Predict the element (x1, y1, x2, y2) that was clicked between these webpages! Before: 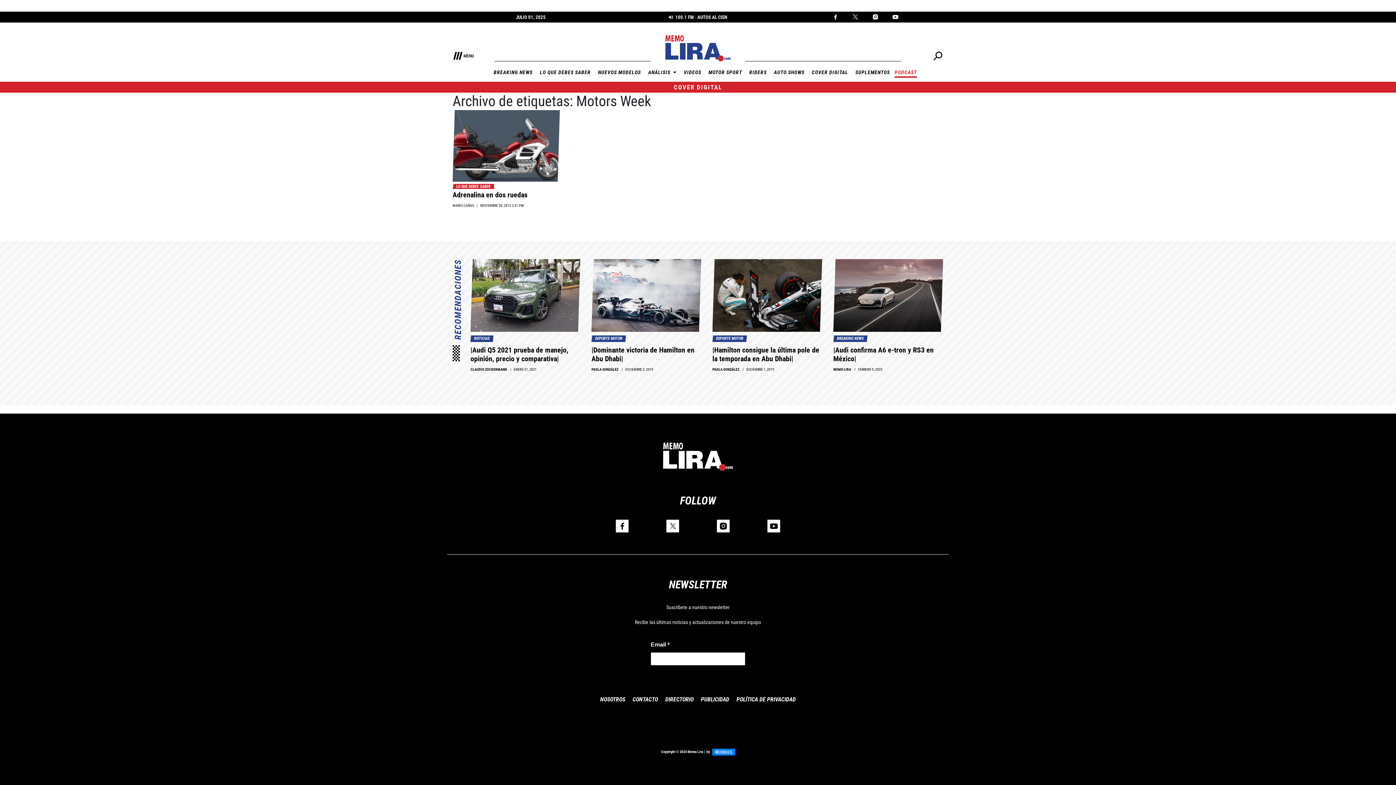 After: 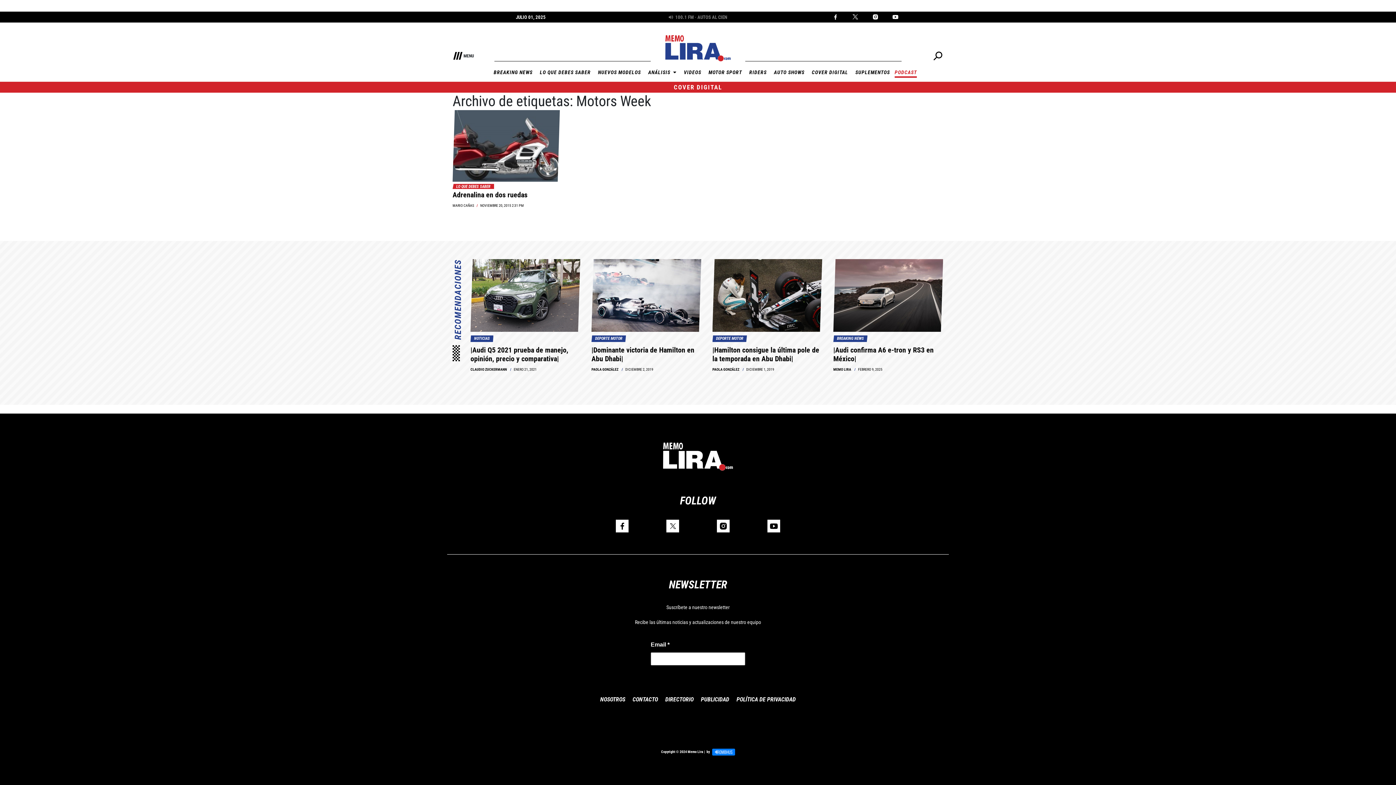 Action: label:   100.1 FM · AUTOS AL CIEN bbox: (668, 13, 727, 20)